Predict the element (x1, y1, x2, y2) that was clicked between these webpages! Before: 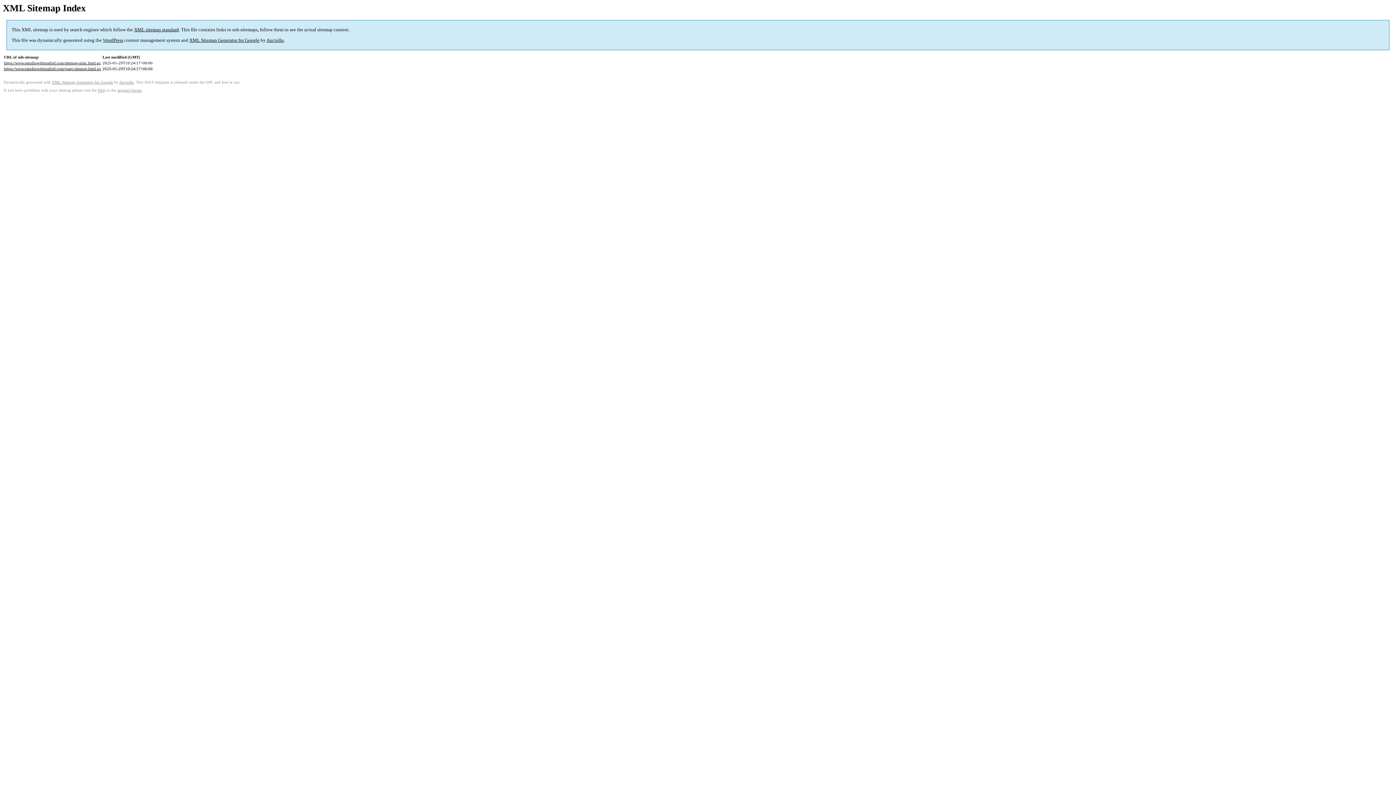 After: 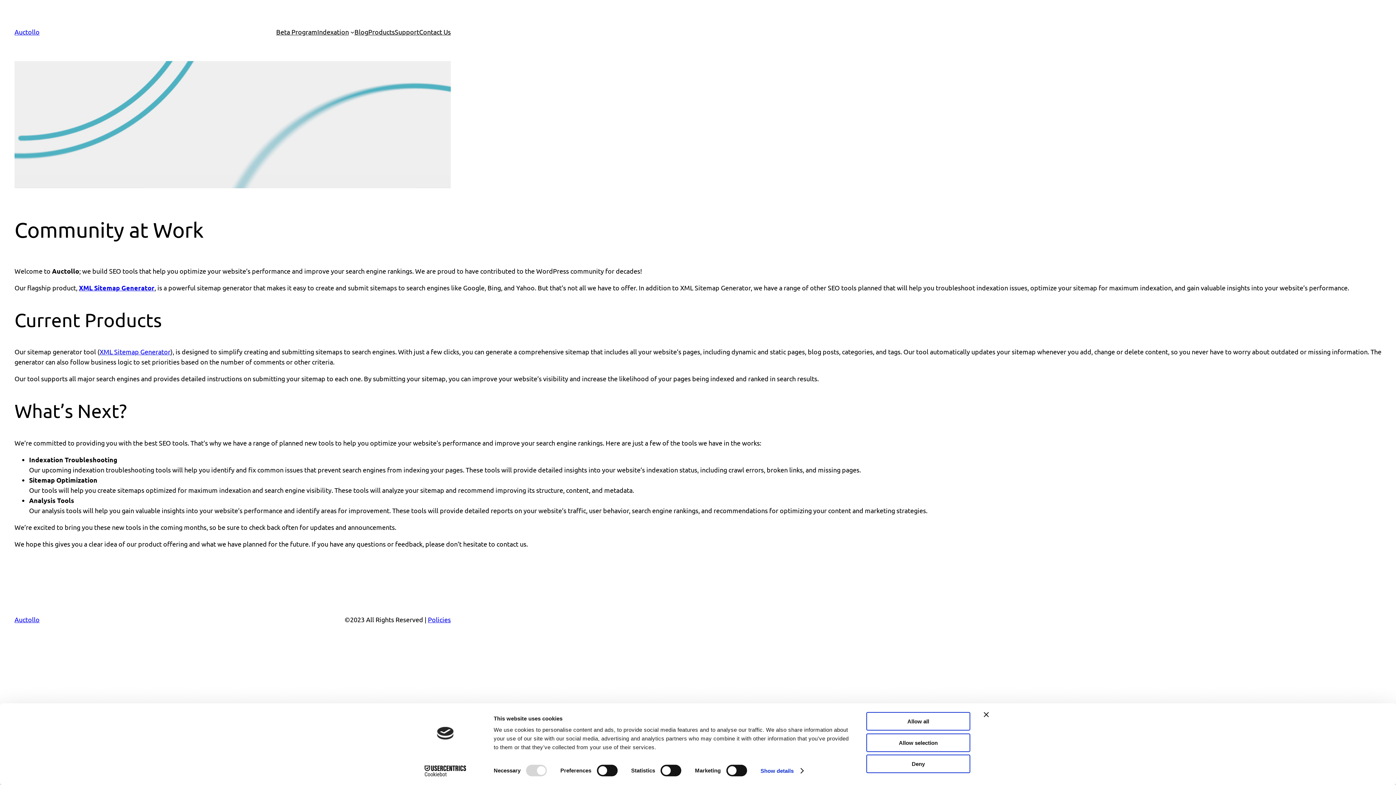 Action: bbox: (266, 37, 284, 43) label: Auctollo